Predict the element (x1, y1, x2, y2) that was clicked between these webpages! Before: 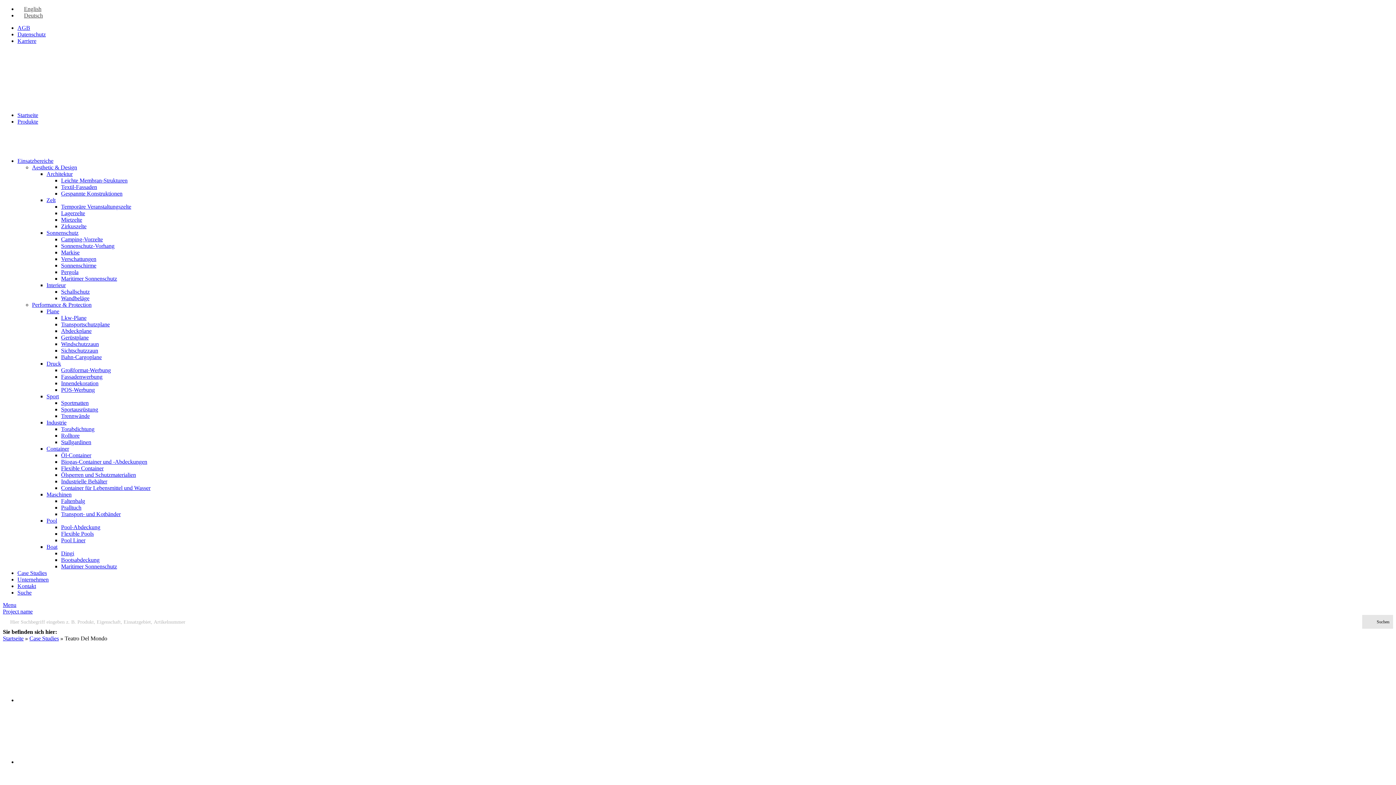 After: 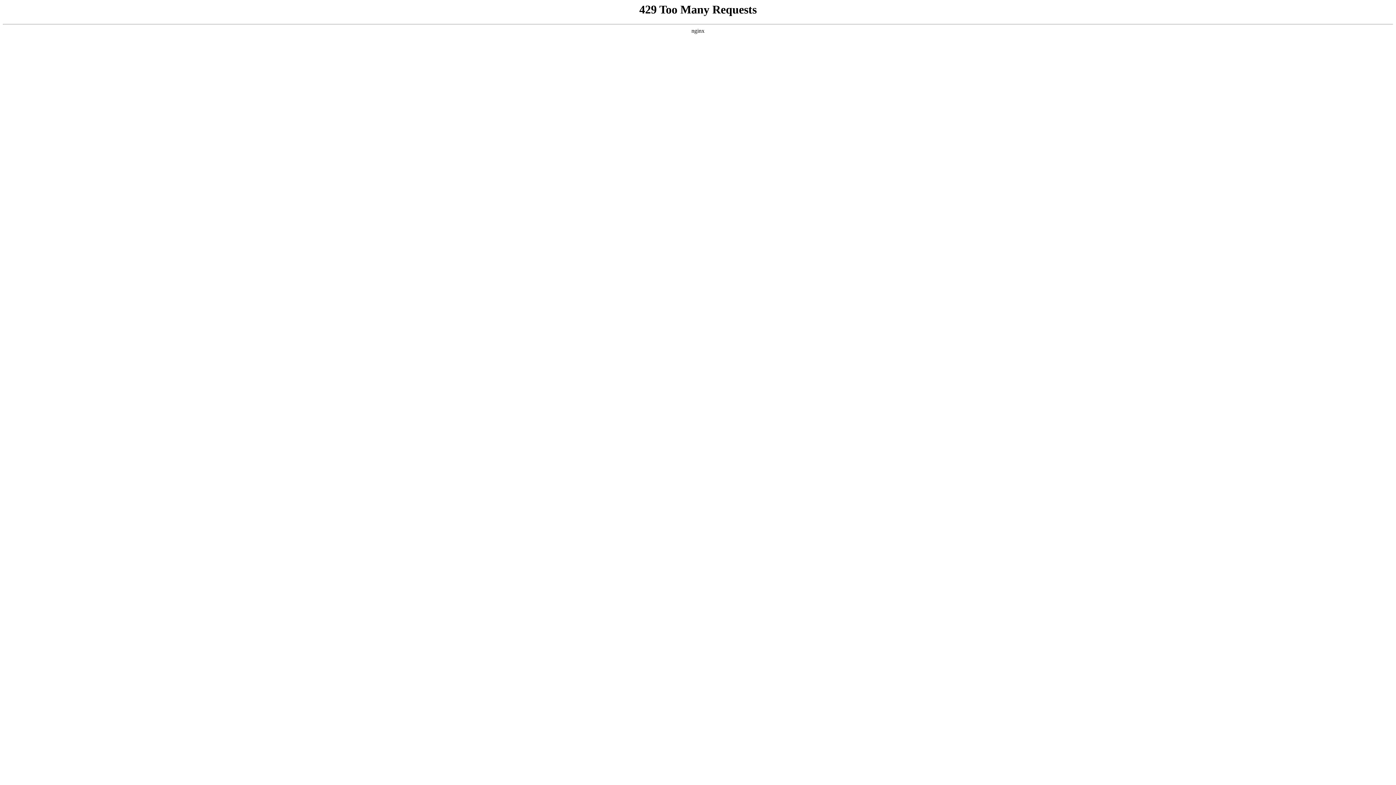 Action: bbox: (61, 354, 101, 360) label: Bahn-Cargoplane